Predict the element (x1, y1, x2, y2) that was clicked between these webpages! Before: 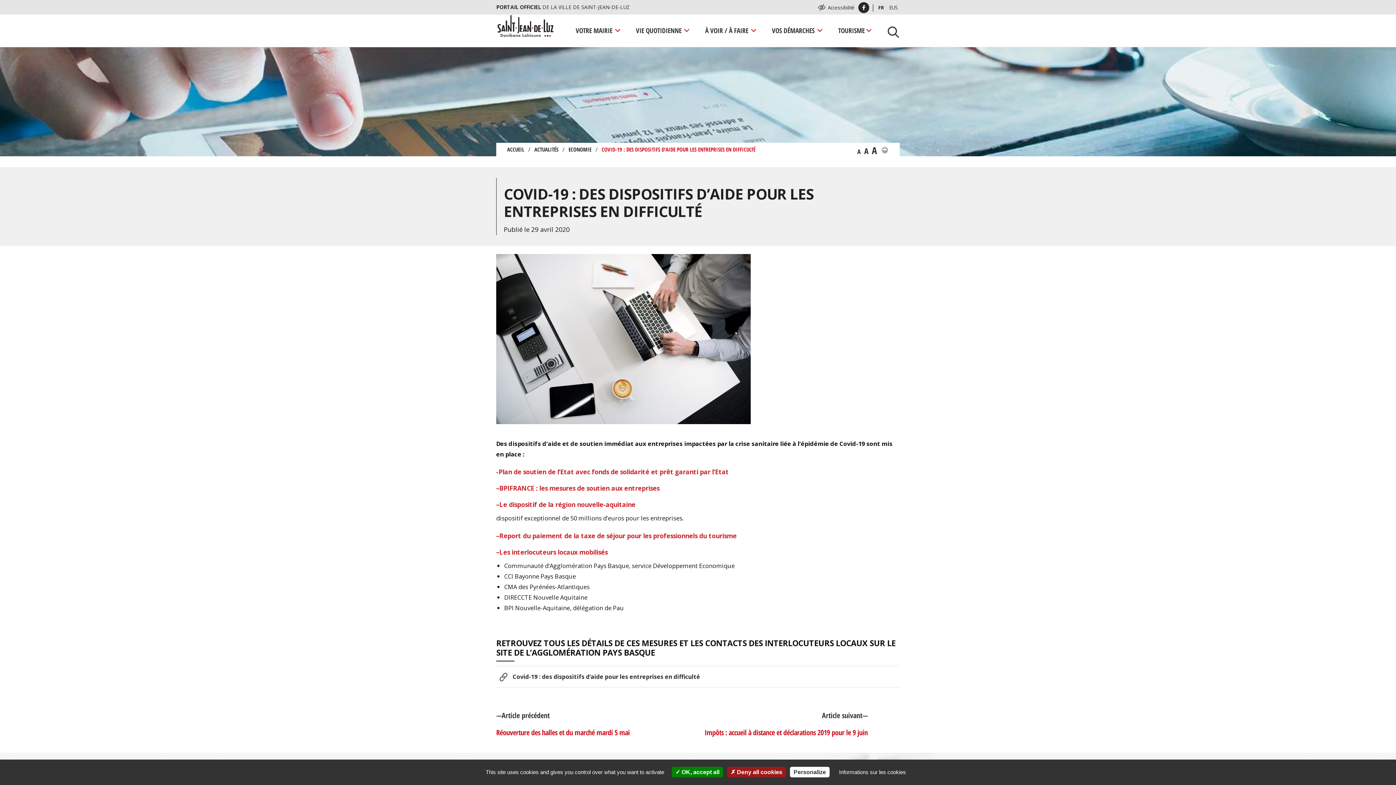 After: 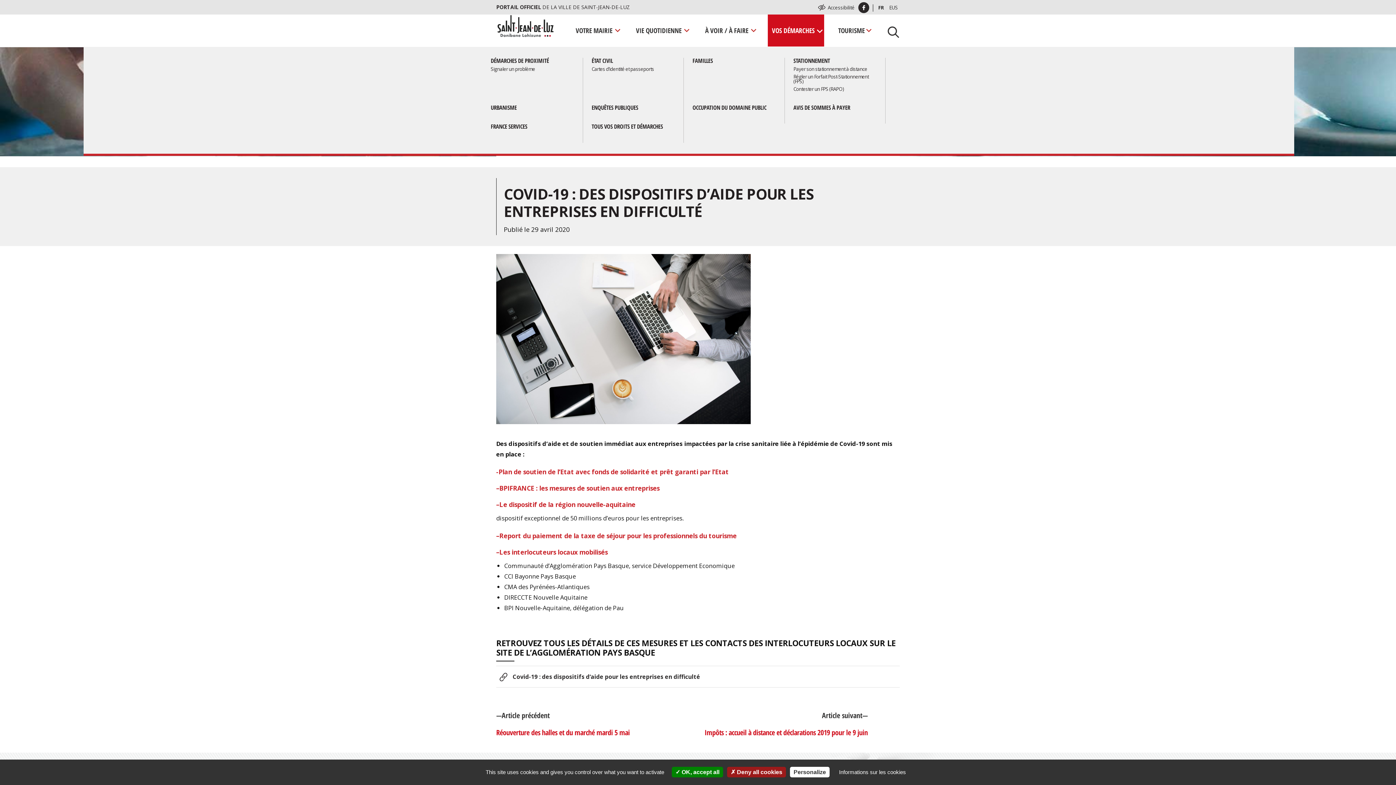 Action: bbox: (816, 23, 823, 40) label: Déplier menu enfant